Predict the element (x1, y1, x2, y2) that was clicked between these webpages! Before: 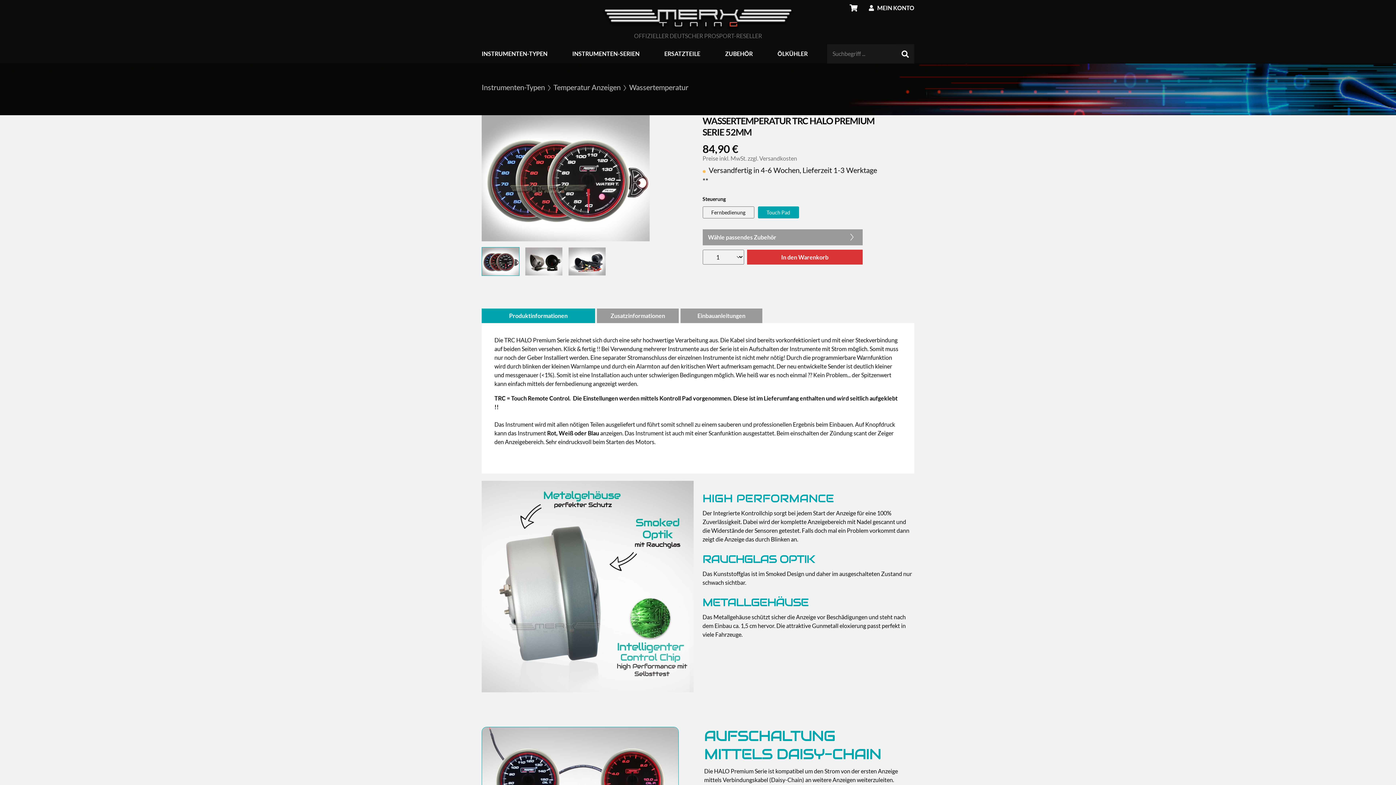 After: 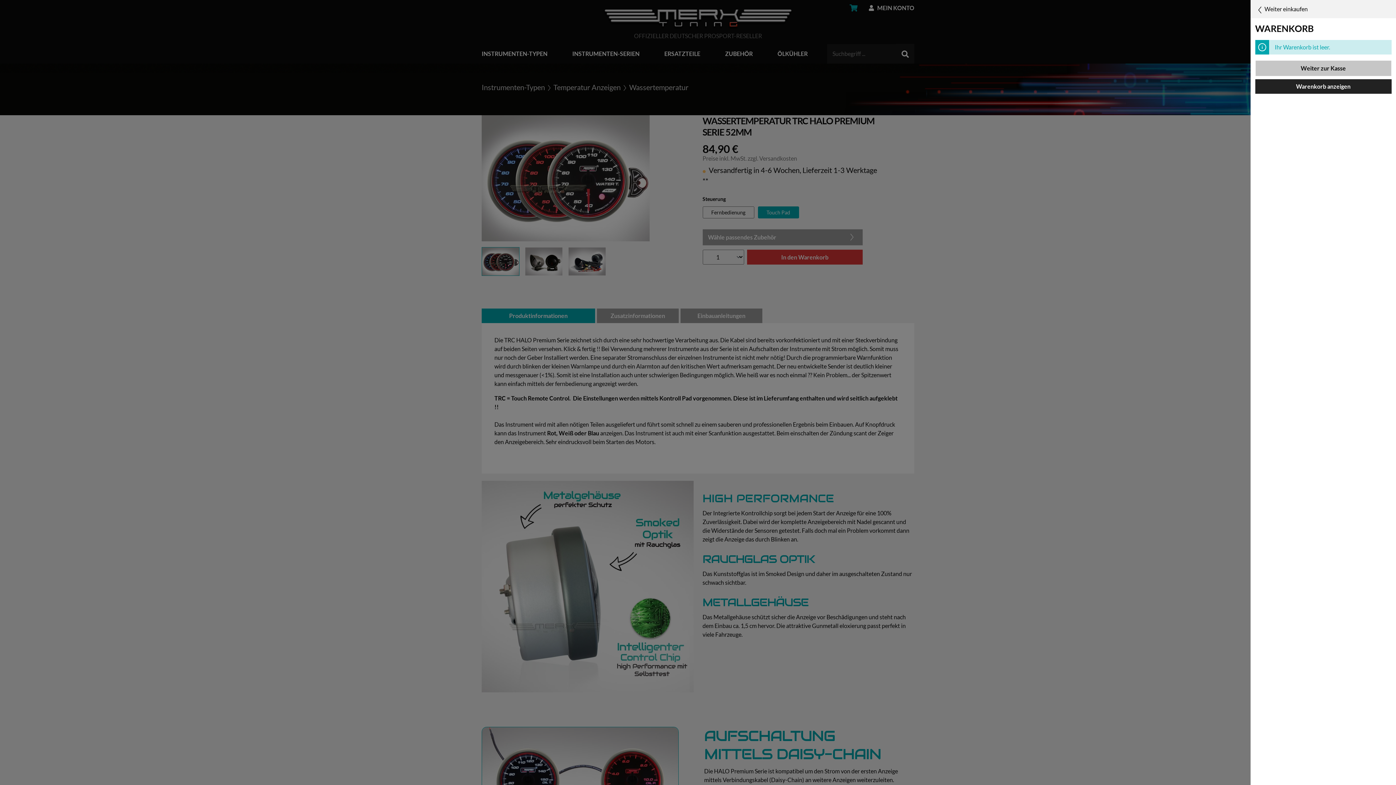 Action: label: Warenkorb bbox: (849, 0, 863, 16)